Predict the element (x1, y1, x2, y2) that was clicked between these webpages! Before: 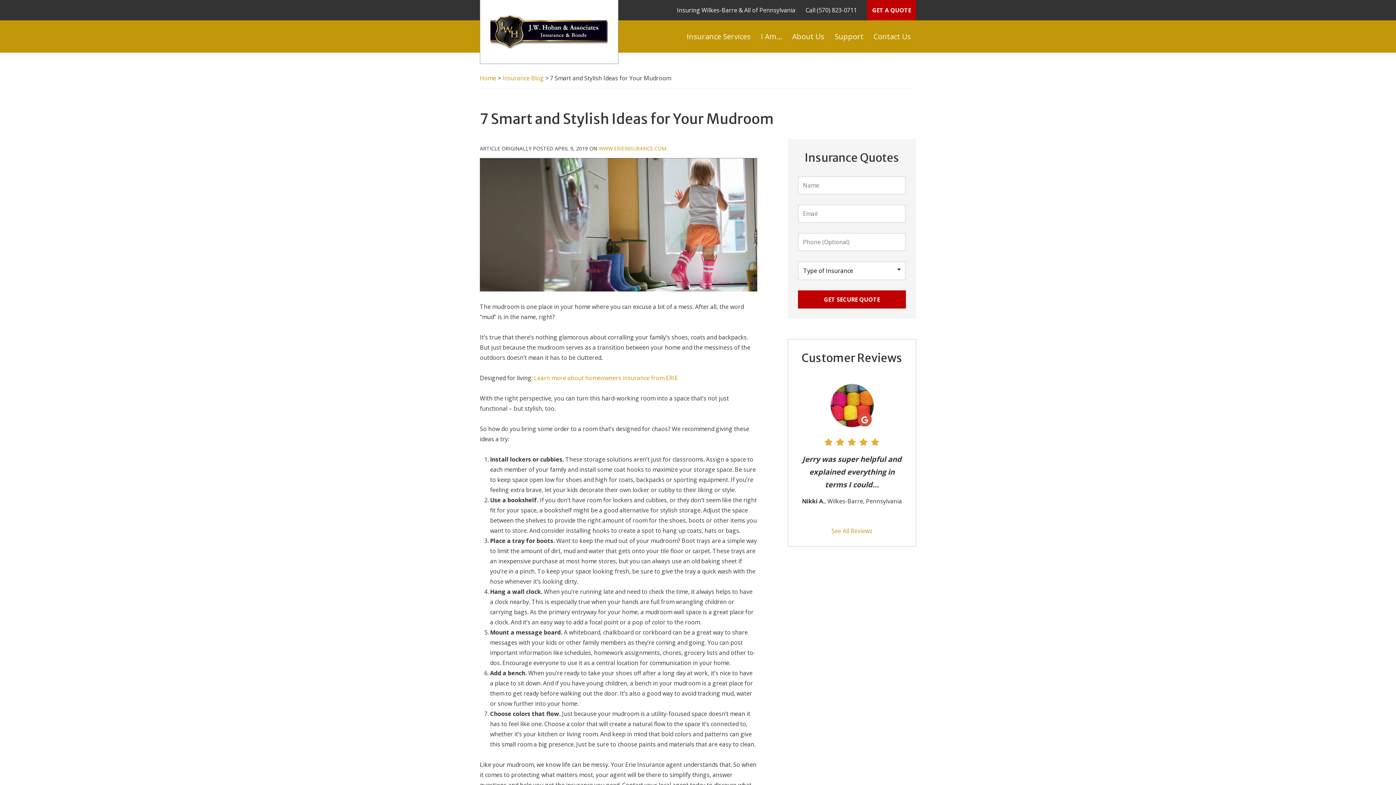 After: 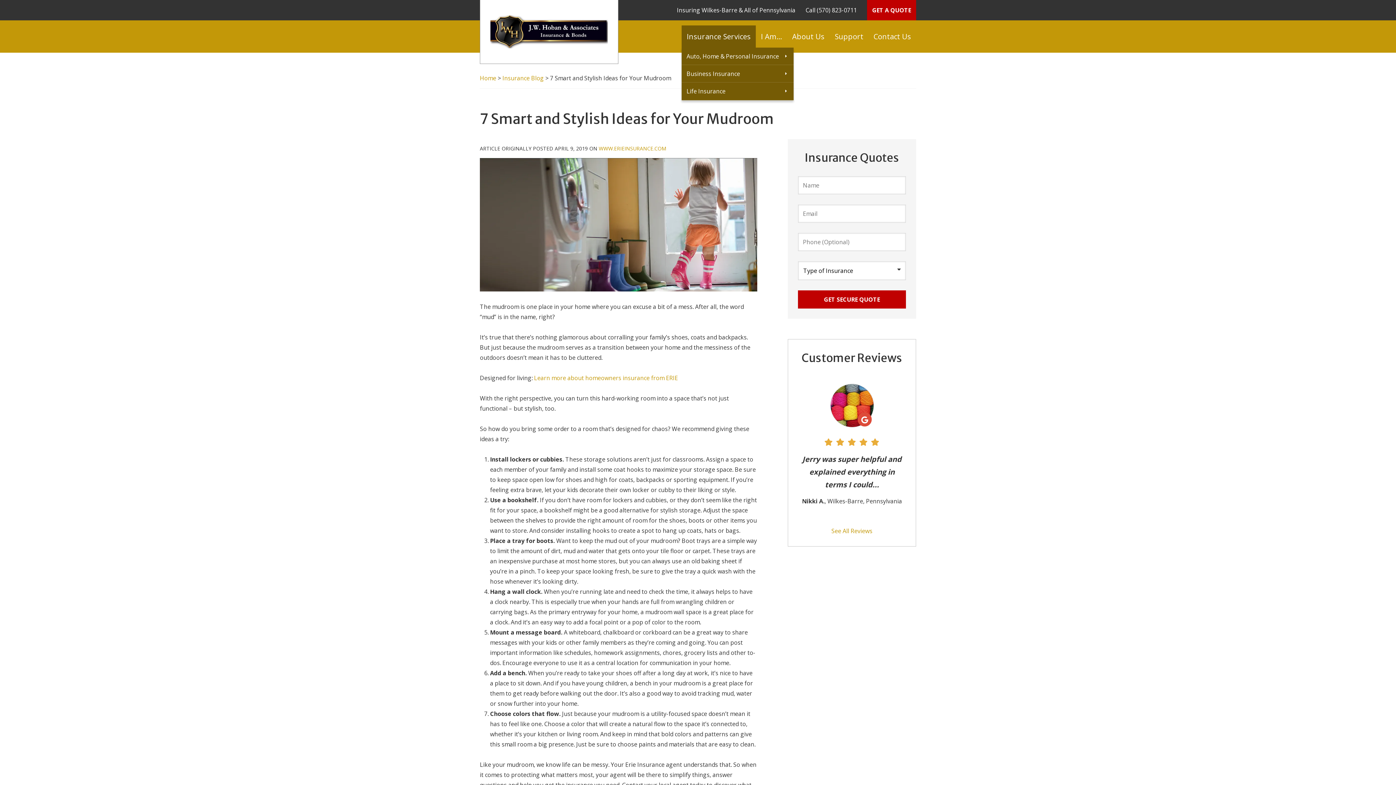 Action: label: Insurance Services bbox: (681, 25, 755, 47)